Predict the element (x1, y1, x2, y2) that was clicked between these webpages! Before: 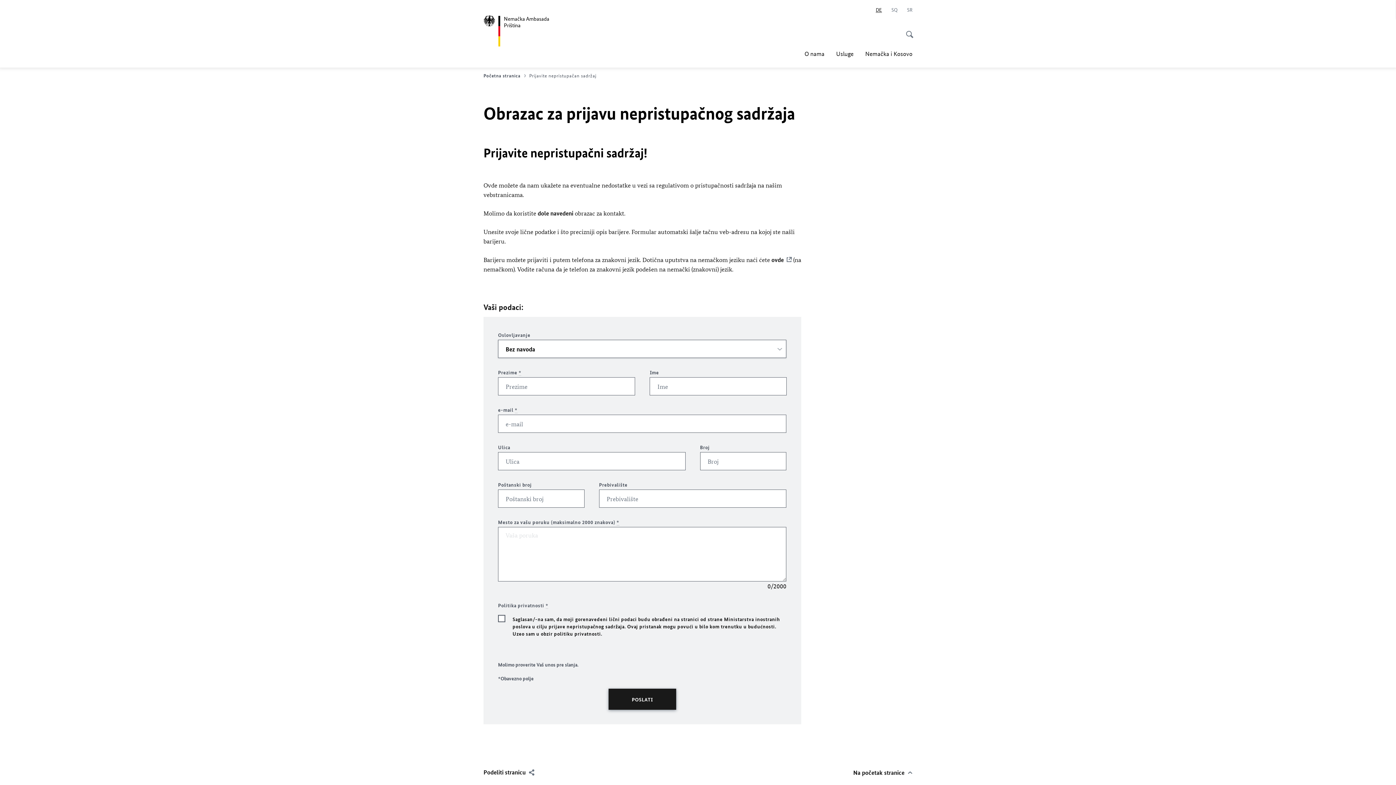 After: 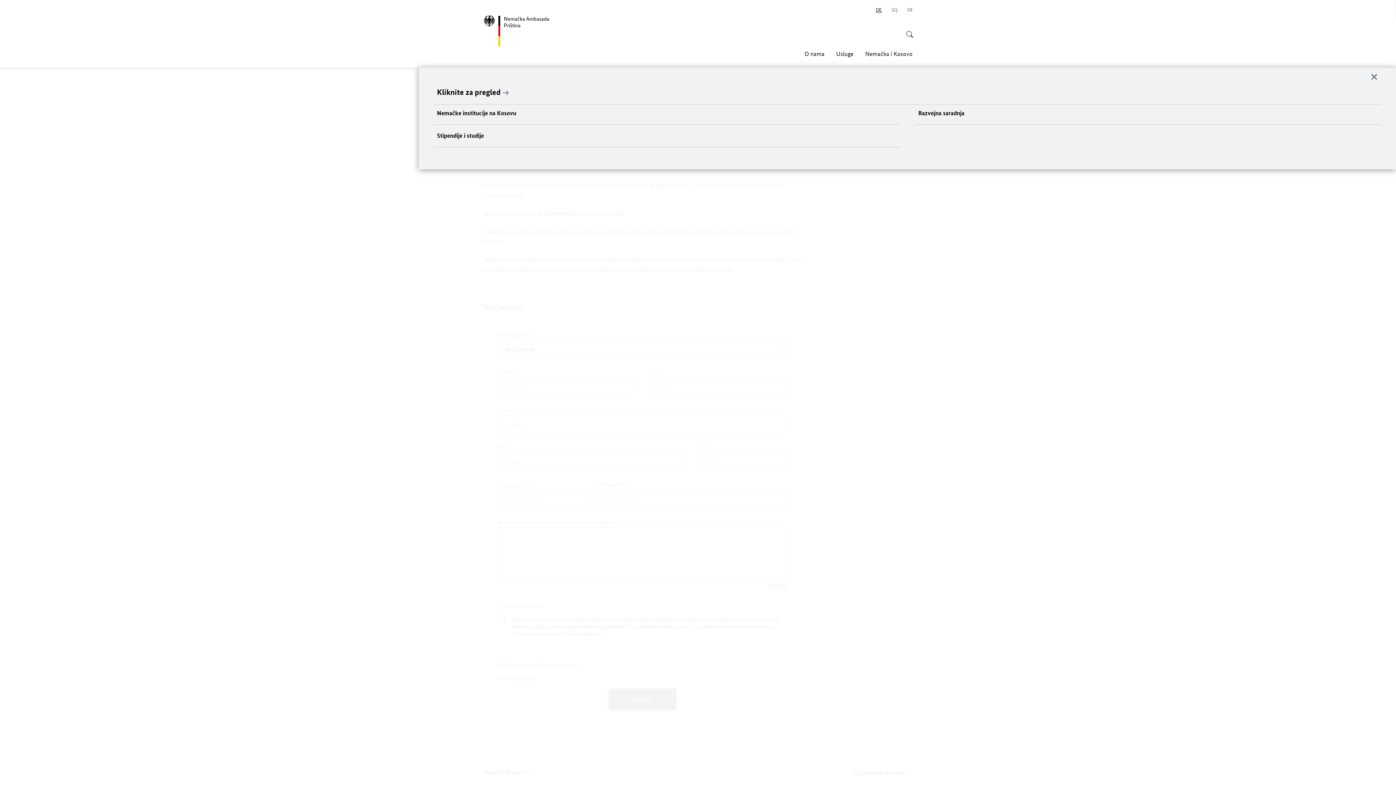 Action: label: Nemačka i Kosovo bbox: (865, 45, 912, 61)